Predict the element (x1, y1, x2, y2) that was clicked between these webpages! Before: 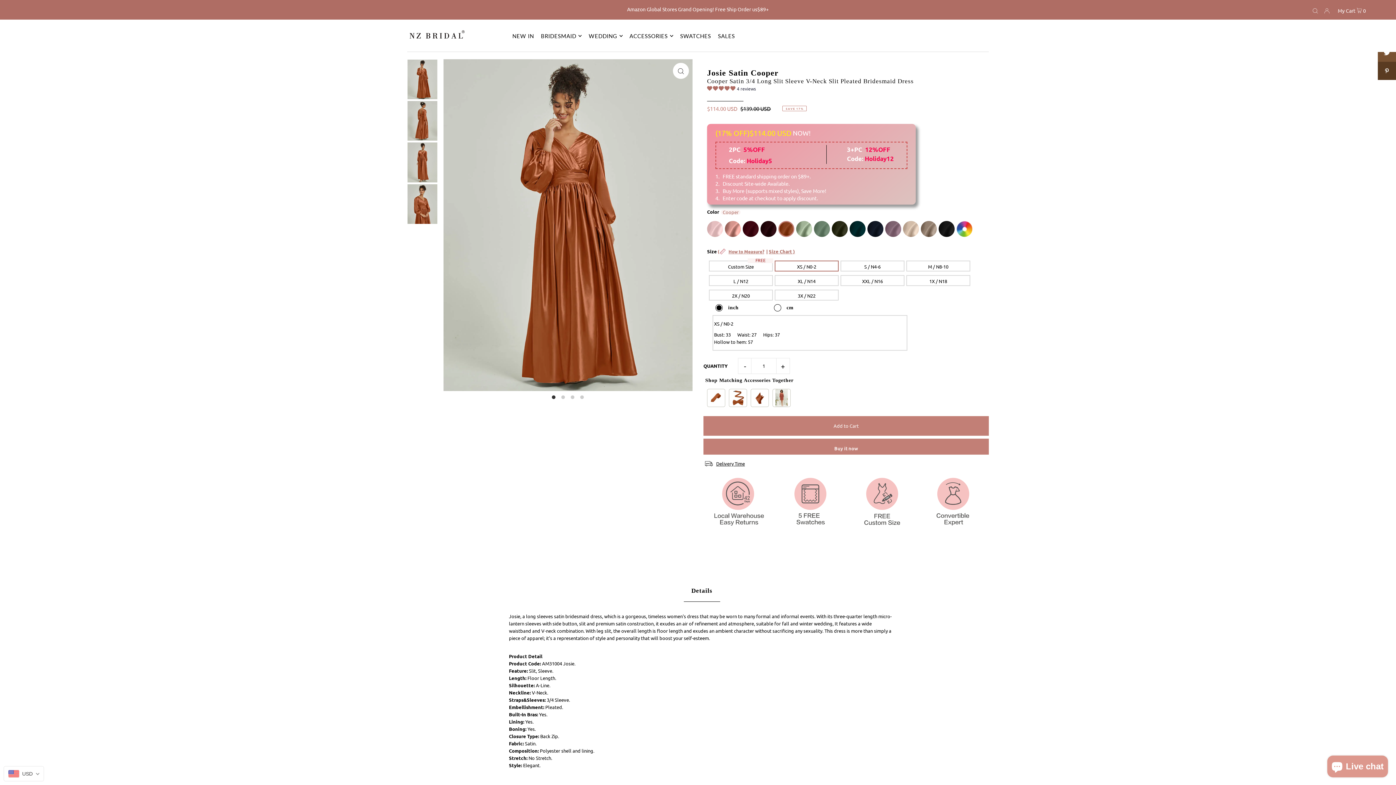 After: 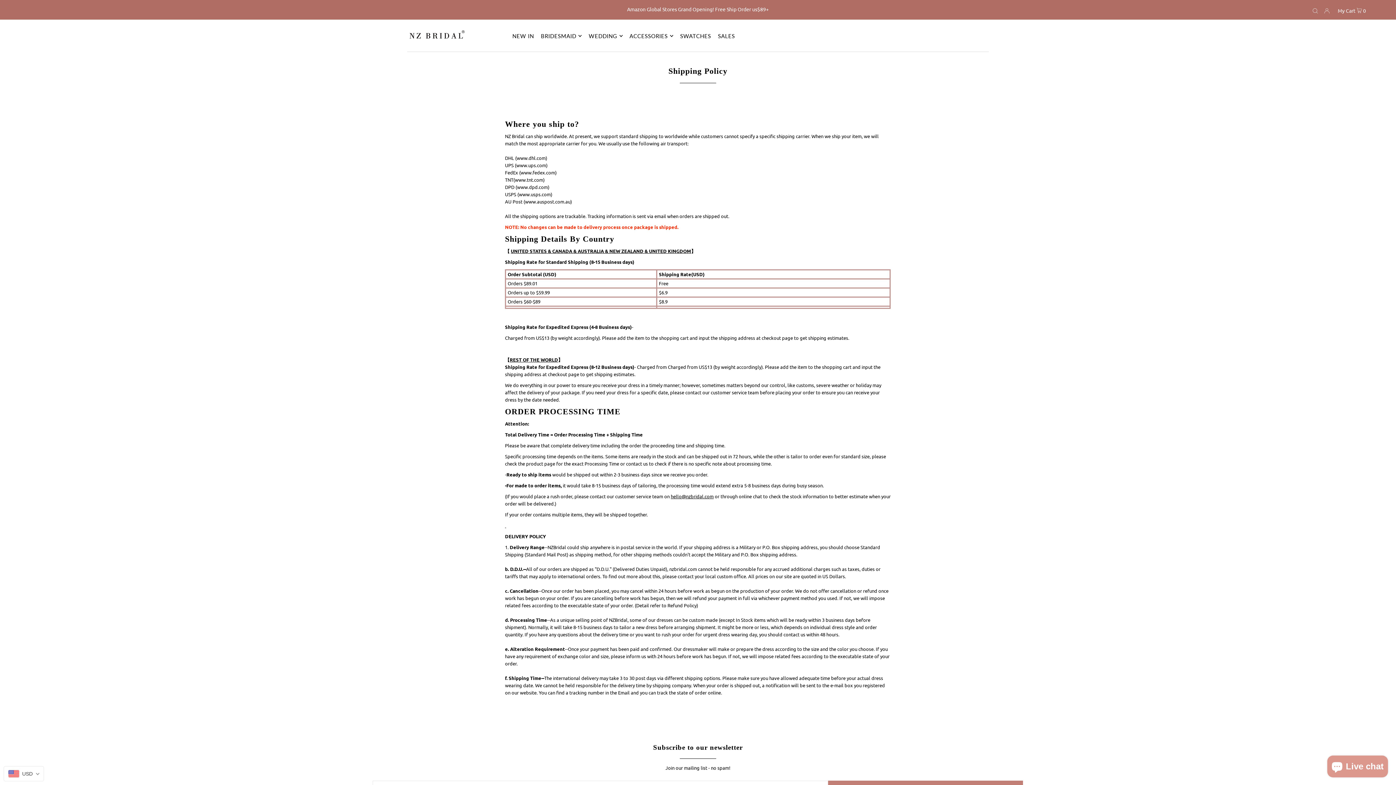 Action: label: Delivery Time bbox: (703, 460, 745, 467)